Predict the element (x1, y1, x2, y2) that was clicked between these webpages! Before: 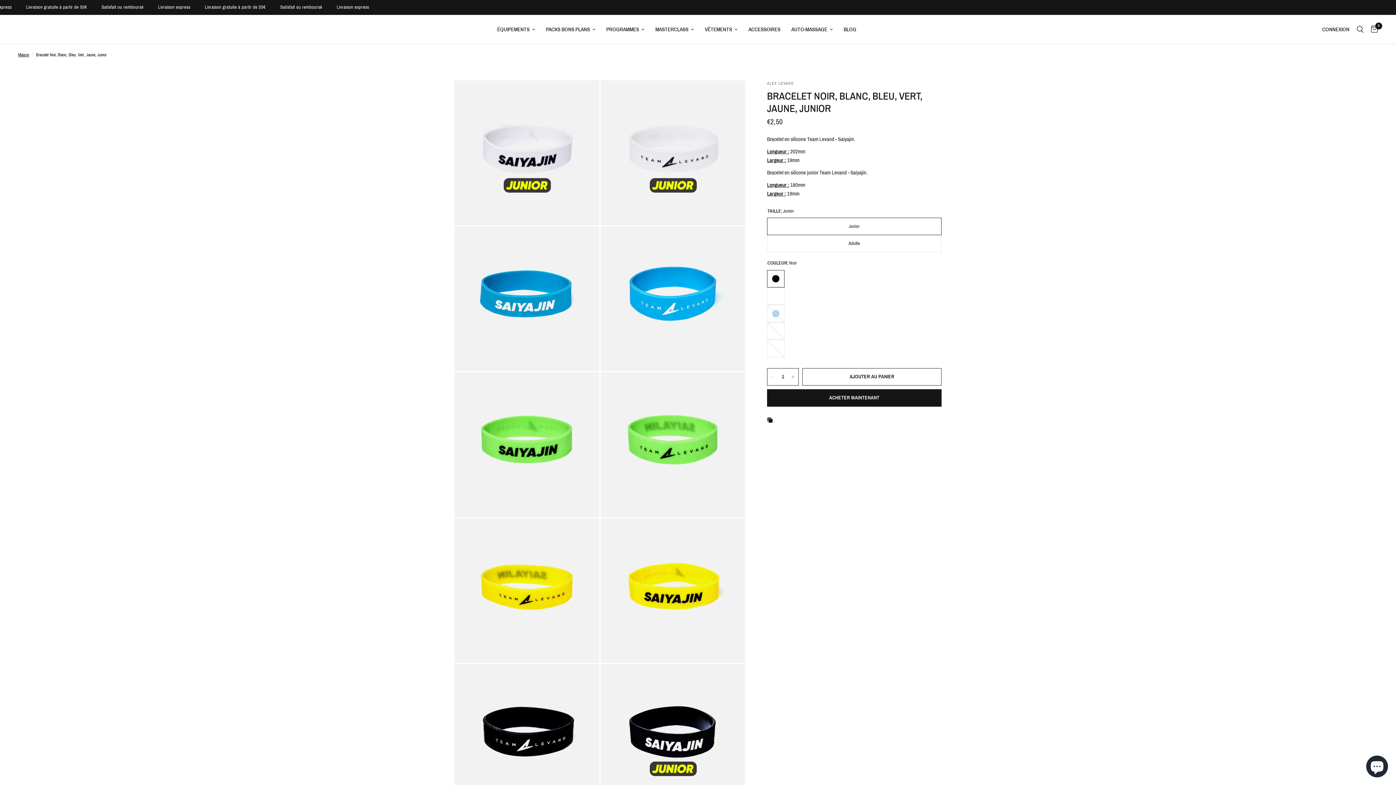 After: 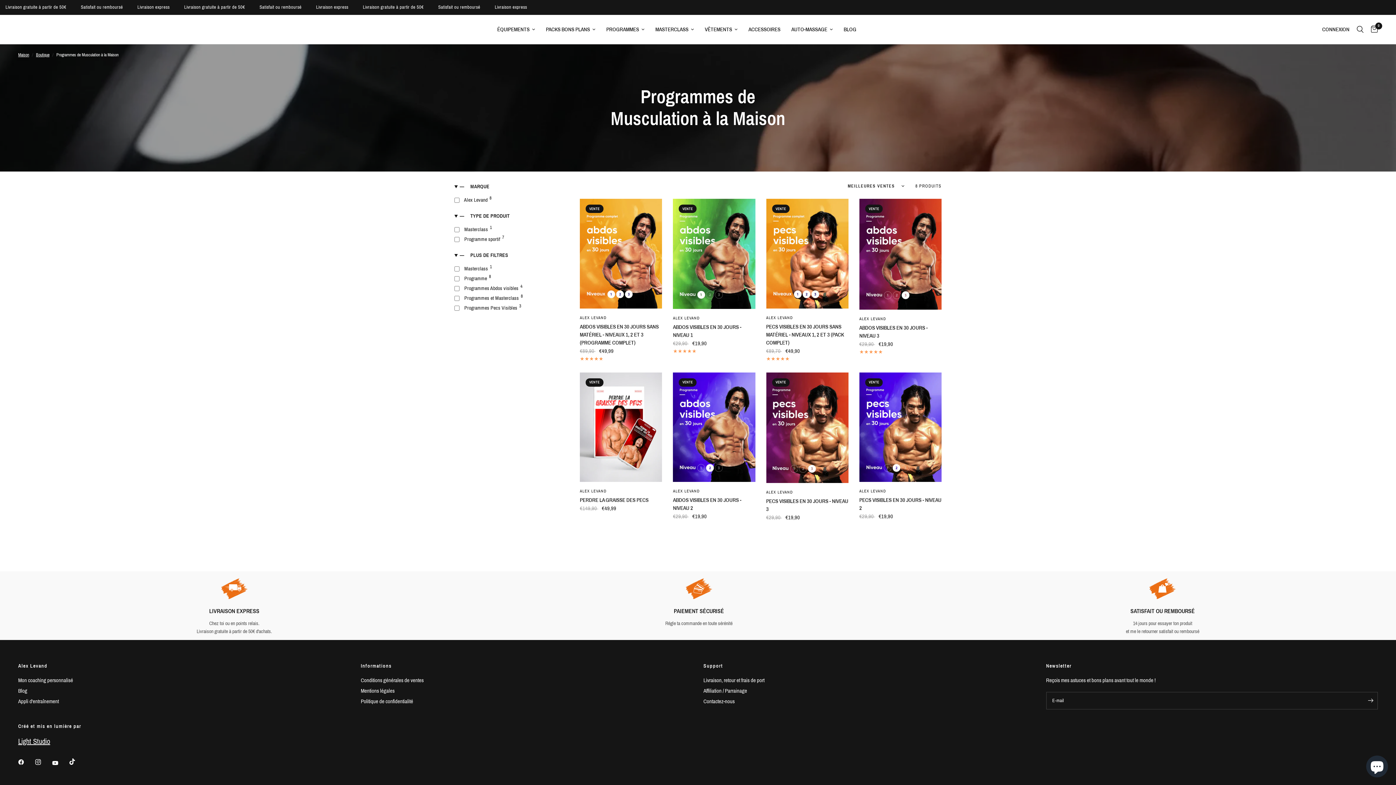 Action: label: PROGRAMMES bbox: (606, 25, 644, 33)